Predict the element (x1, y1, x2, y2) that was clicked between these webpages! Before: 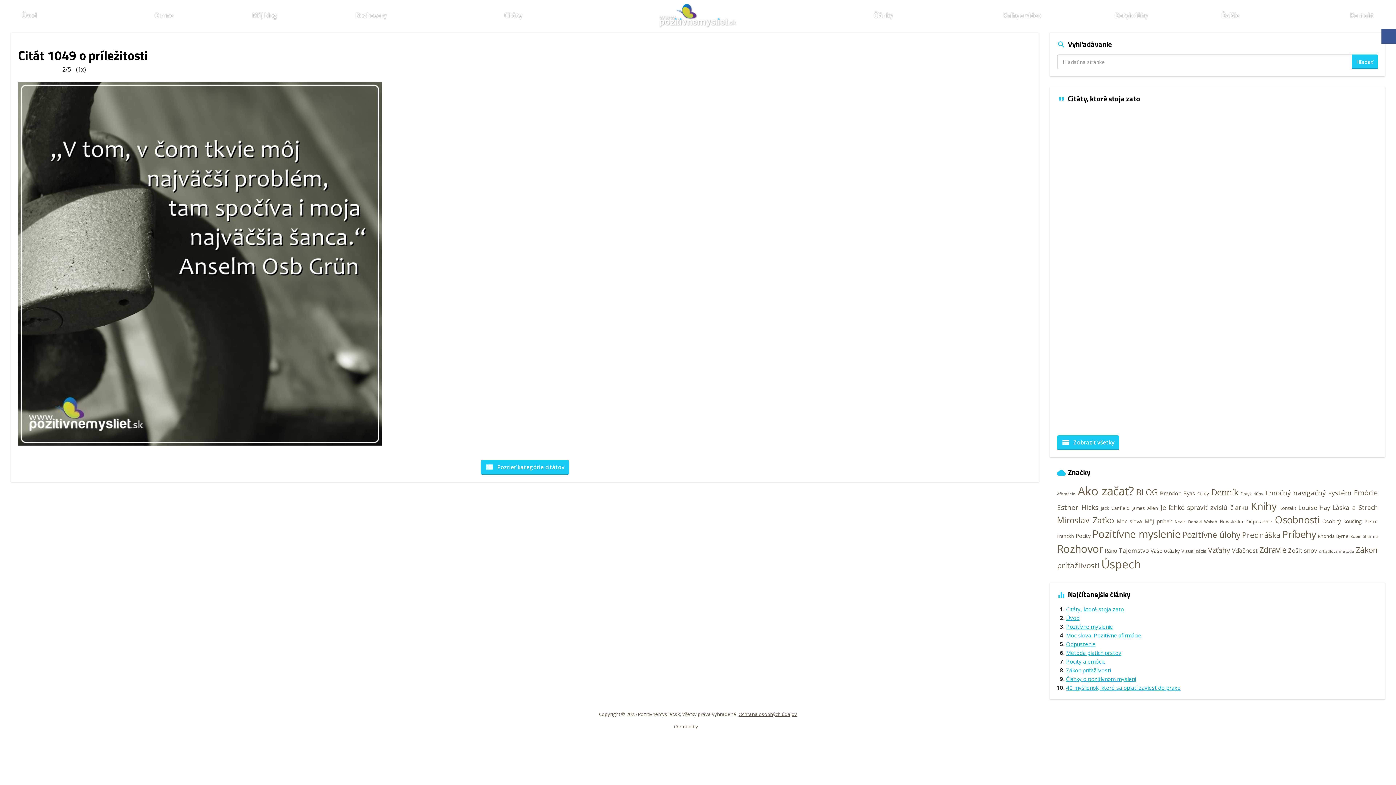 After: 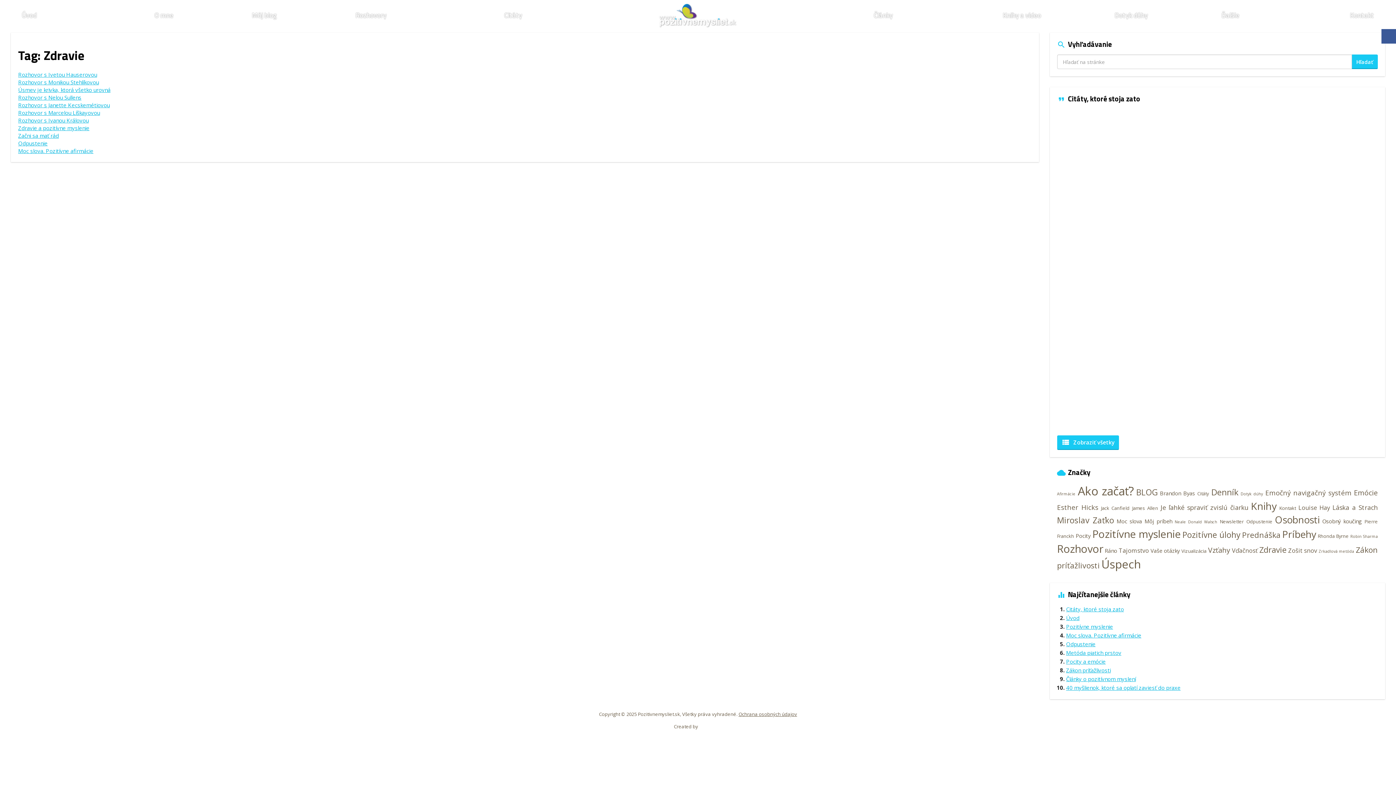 Action: label: Zdravie (11 položiek) bbox: (1259, 544, 1286, 555)